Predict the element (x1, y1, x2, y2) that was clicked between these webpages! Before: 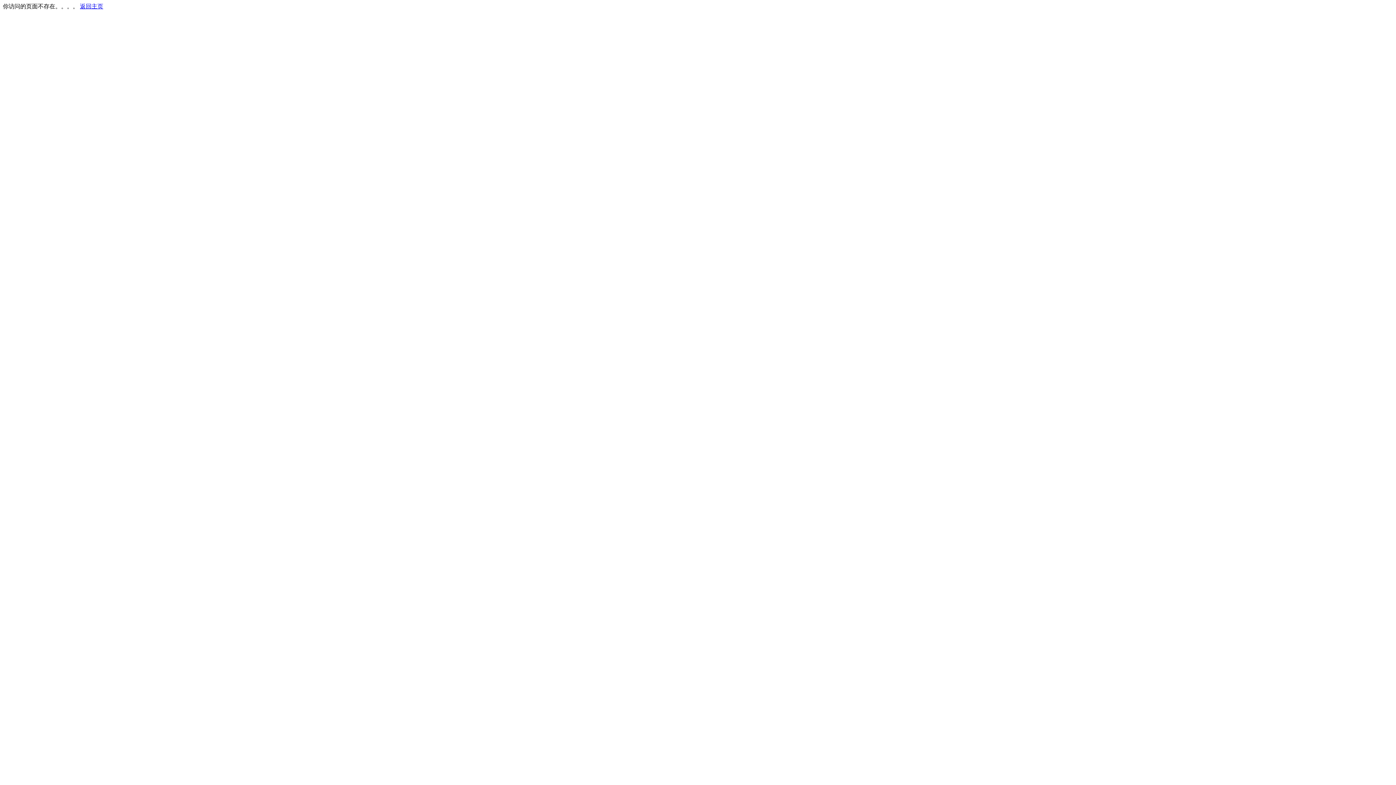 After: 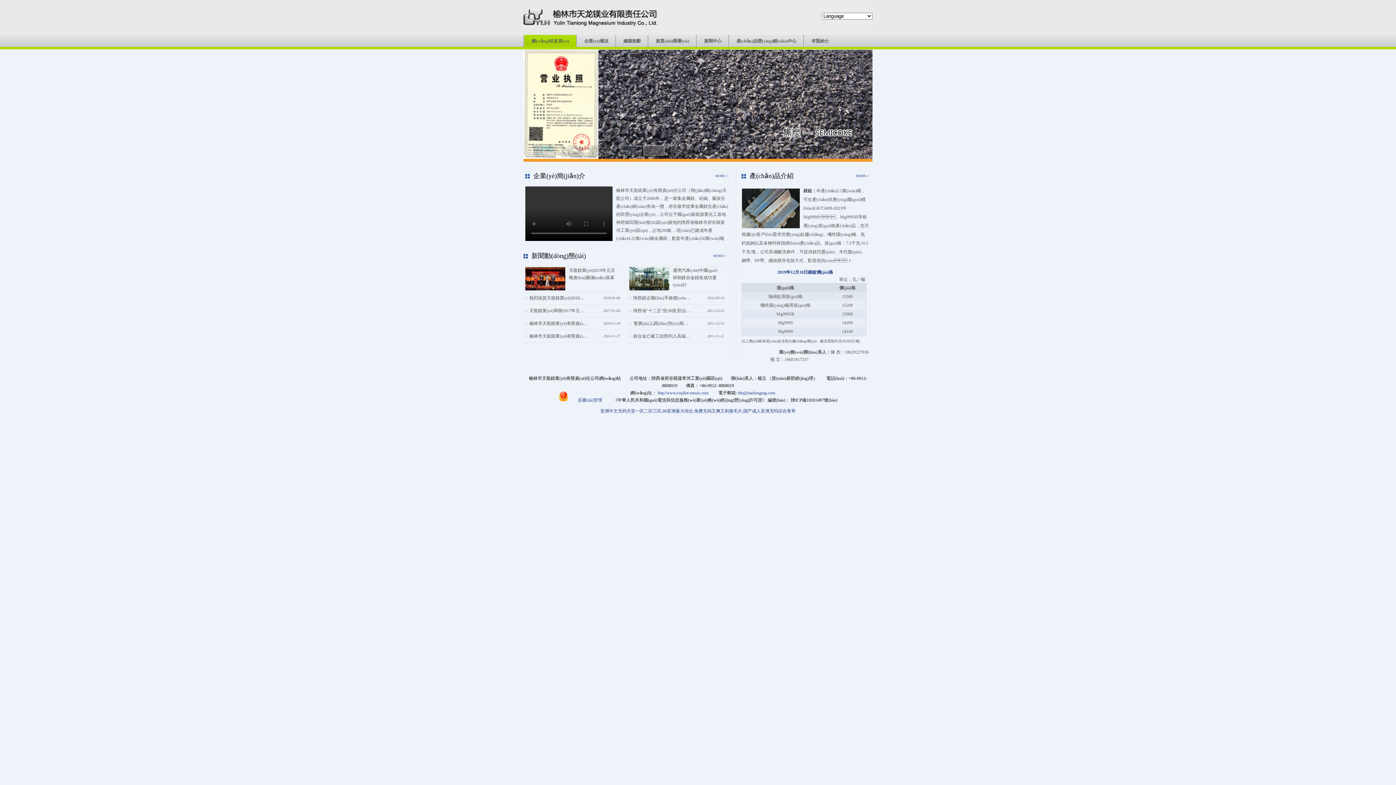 Action: label: 返回主页 bbox: (80, 3, 103, 9)